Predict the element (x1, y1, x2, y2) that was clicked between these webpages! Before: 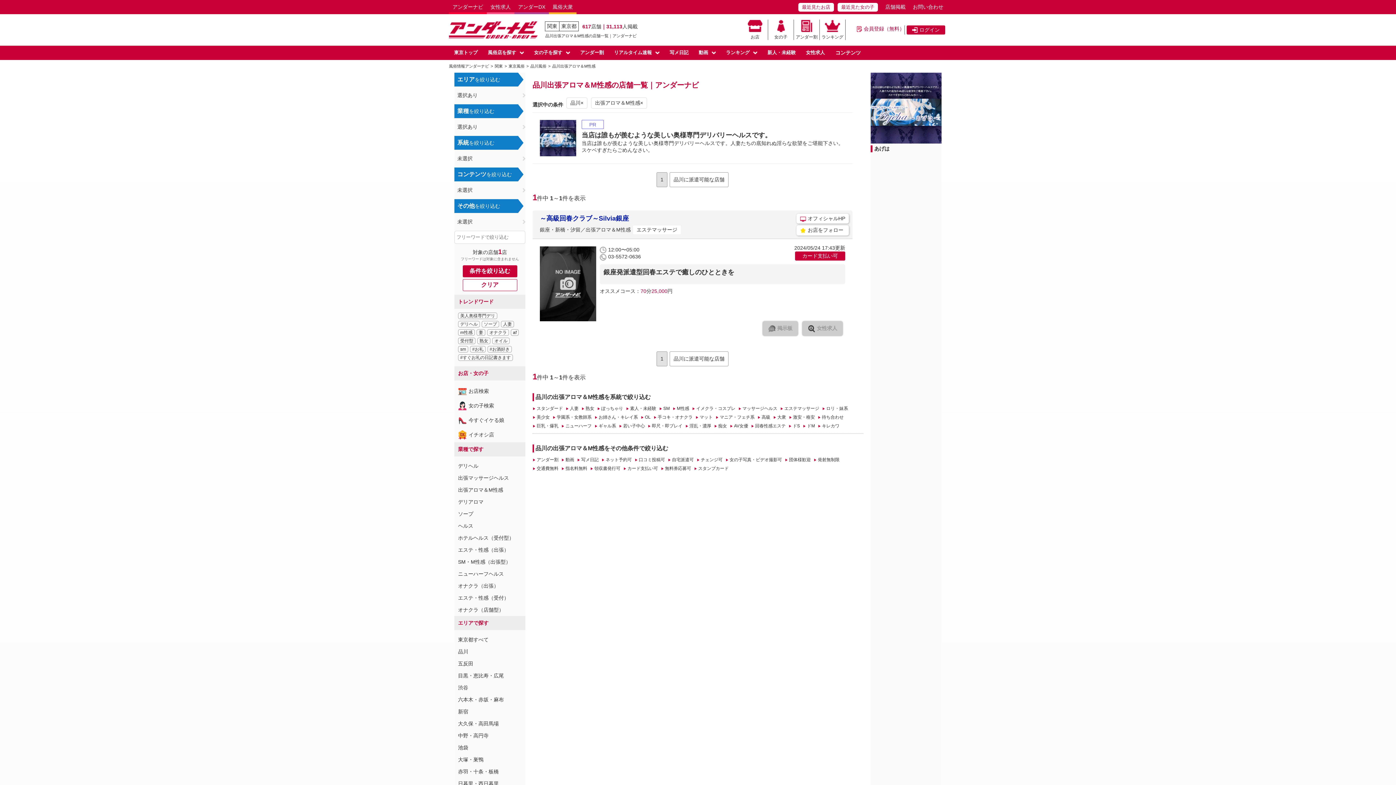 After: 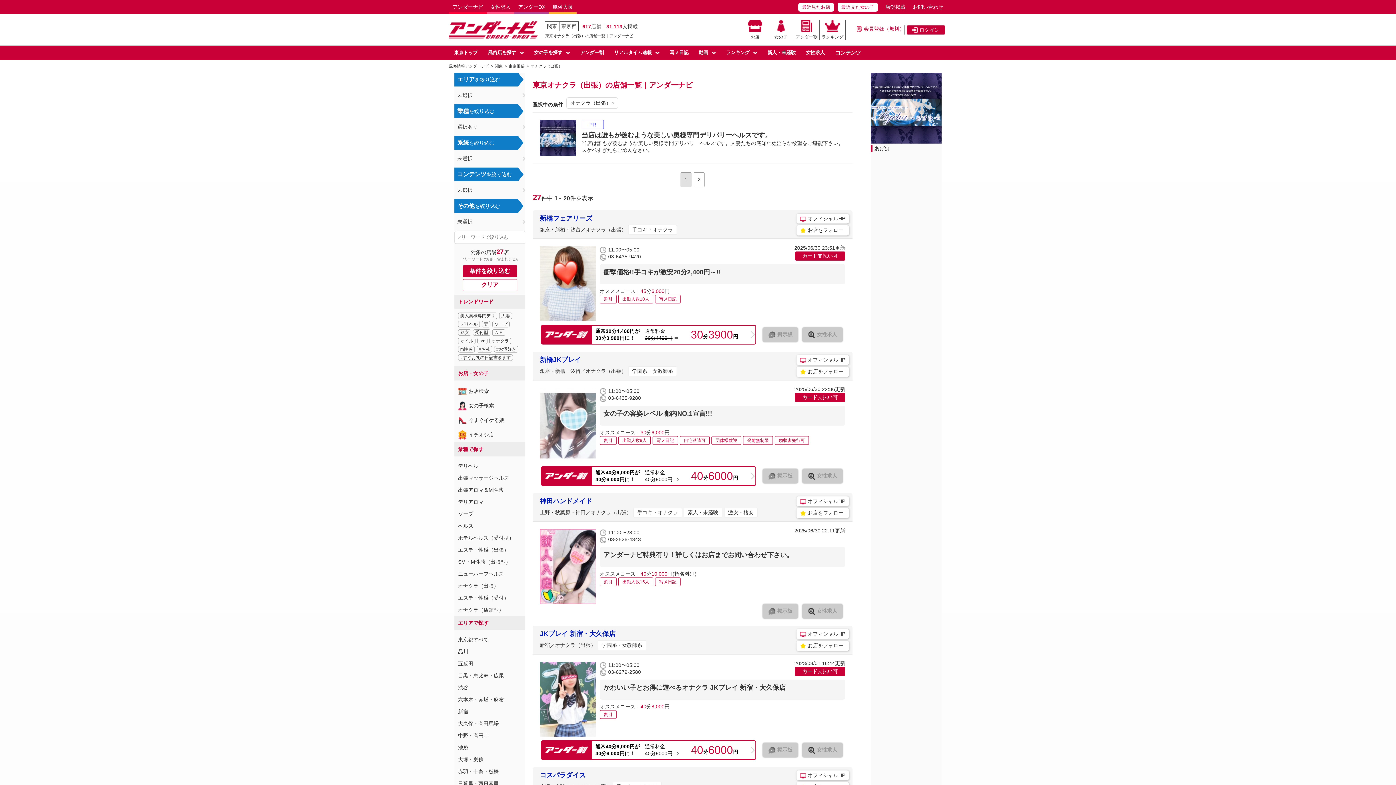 Action: label: オナクラ（出張） bbox: (458, 583, 498, 589)